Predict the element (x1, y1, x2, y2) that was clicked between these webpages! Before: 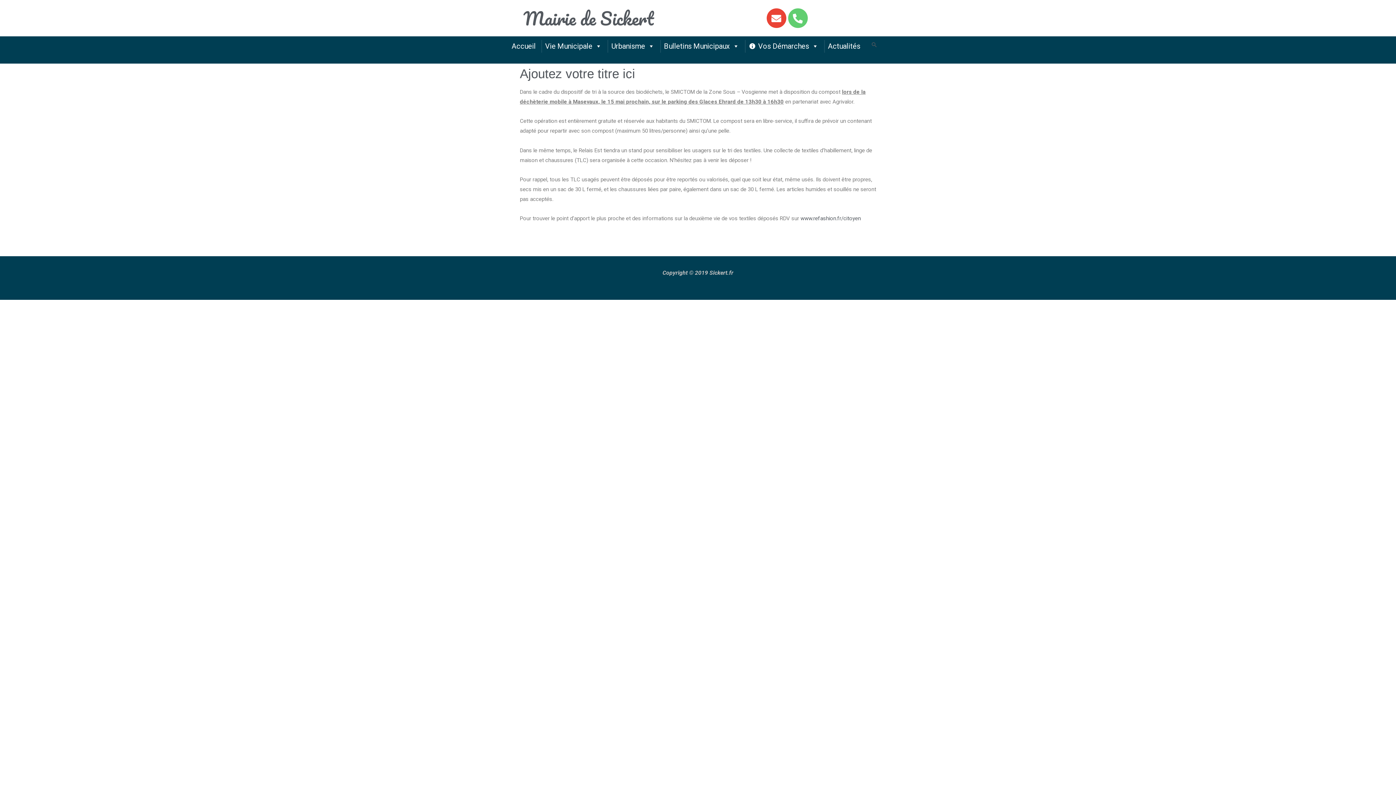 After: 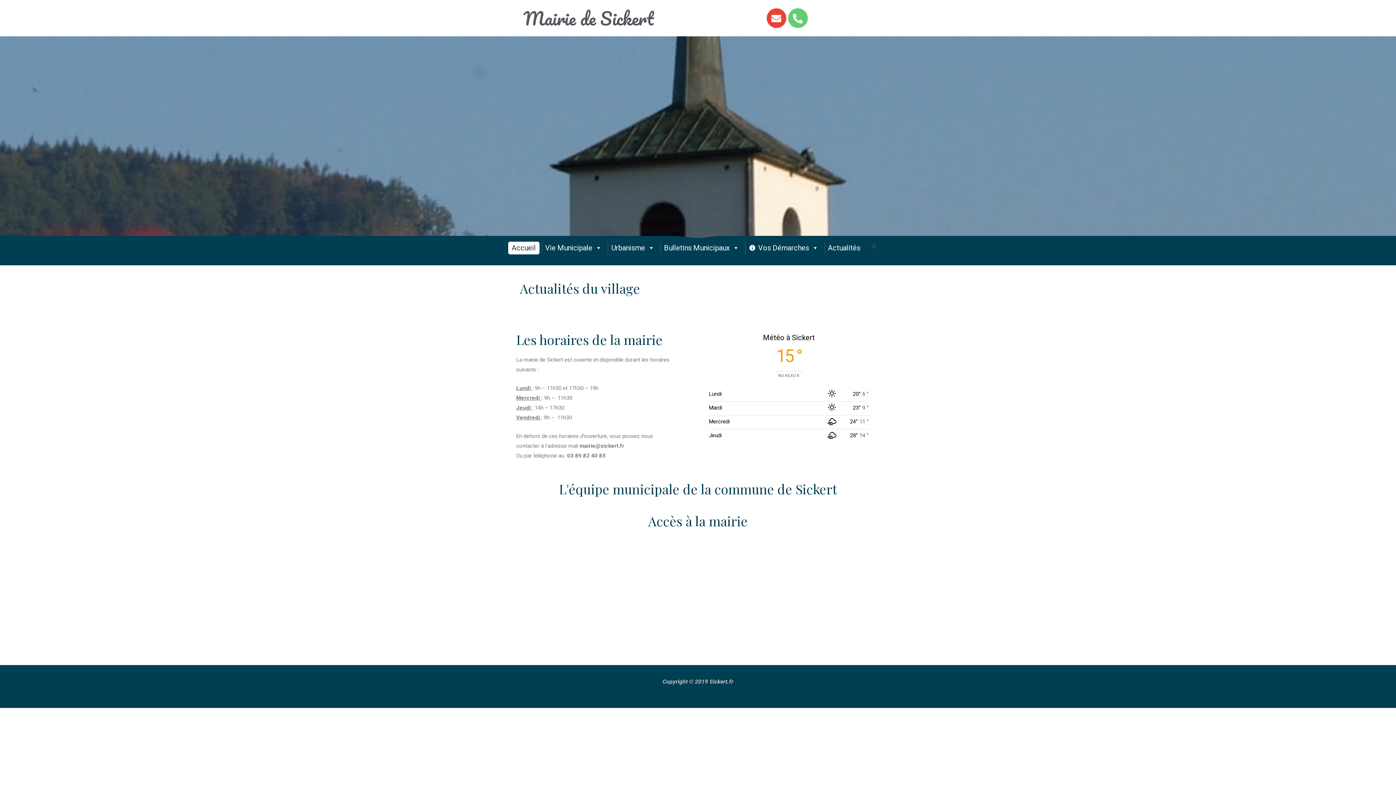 Action: label: Accueil bbox: (508, 40, 539, 52)